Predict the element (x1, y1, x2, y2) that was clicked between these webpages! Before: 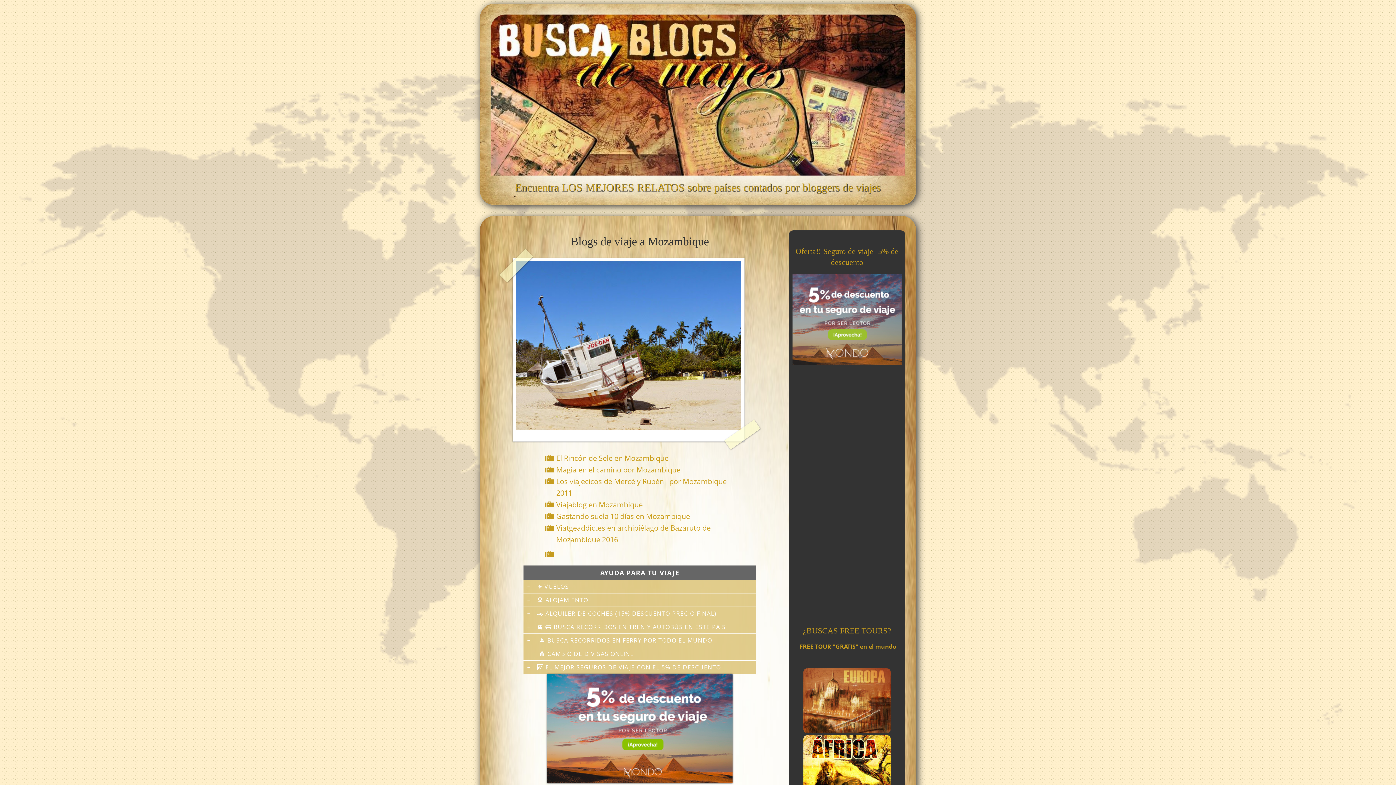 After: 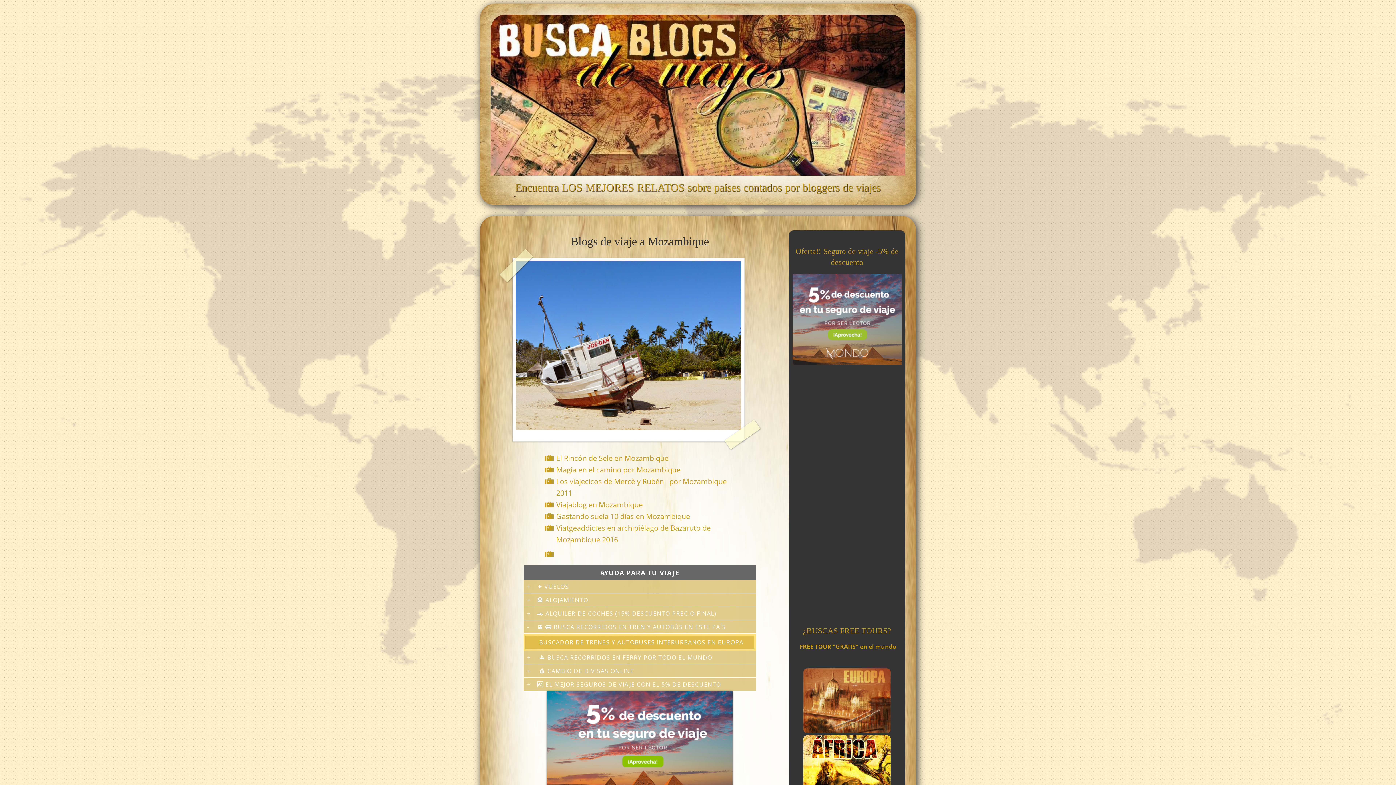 Action: label: 🚊 🚌 BUSCA RECORRIDOS EN TREN Y AUTOBÚS EN ESTE PAÍS bbox: (523, 620, 756, 634)